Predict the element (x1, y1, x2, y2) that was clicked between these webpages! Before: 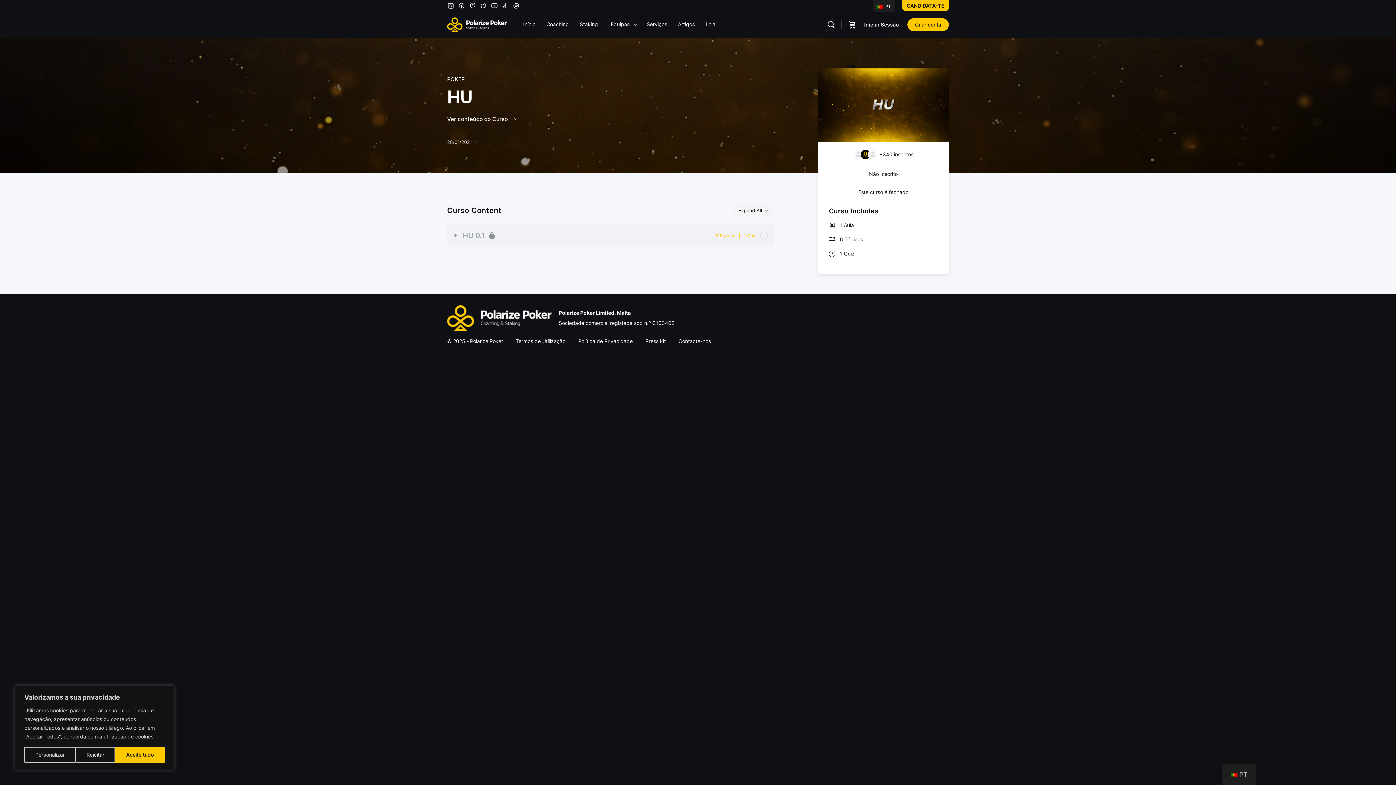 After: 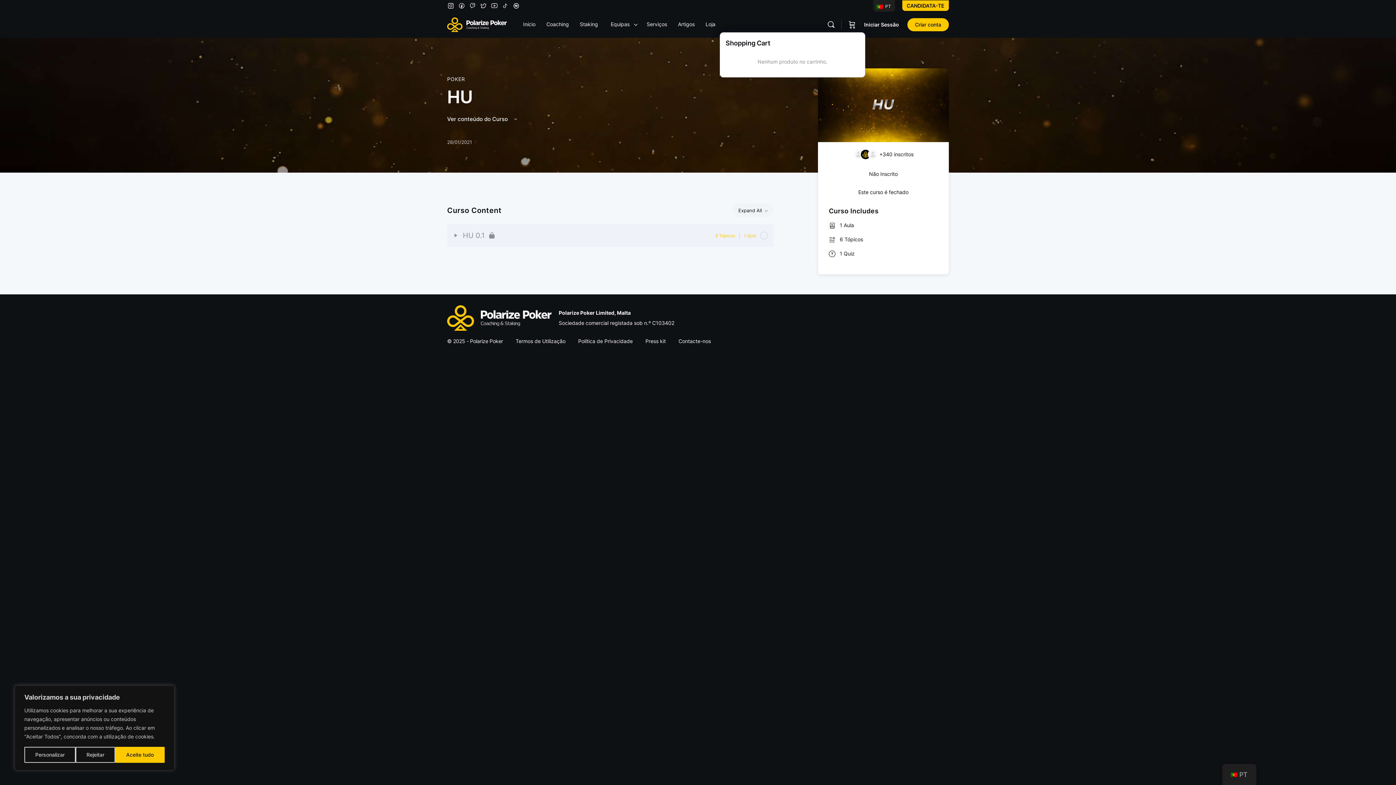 Action: label: Carrinho bbox: (847, 11, 857, 37)